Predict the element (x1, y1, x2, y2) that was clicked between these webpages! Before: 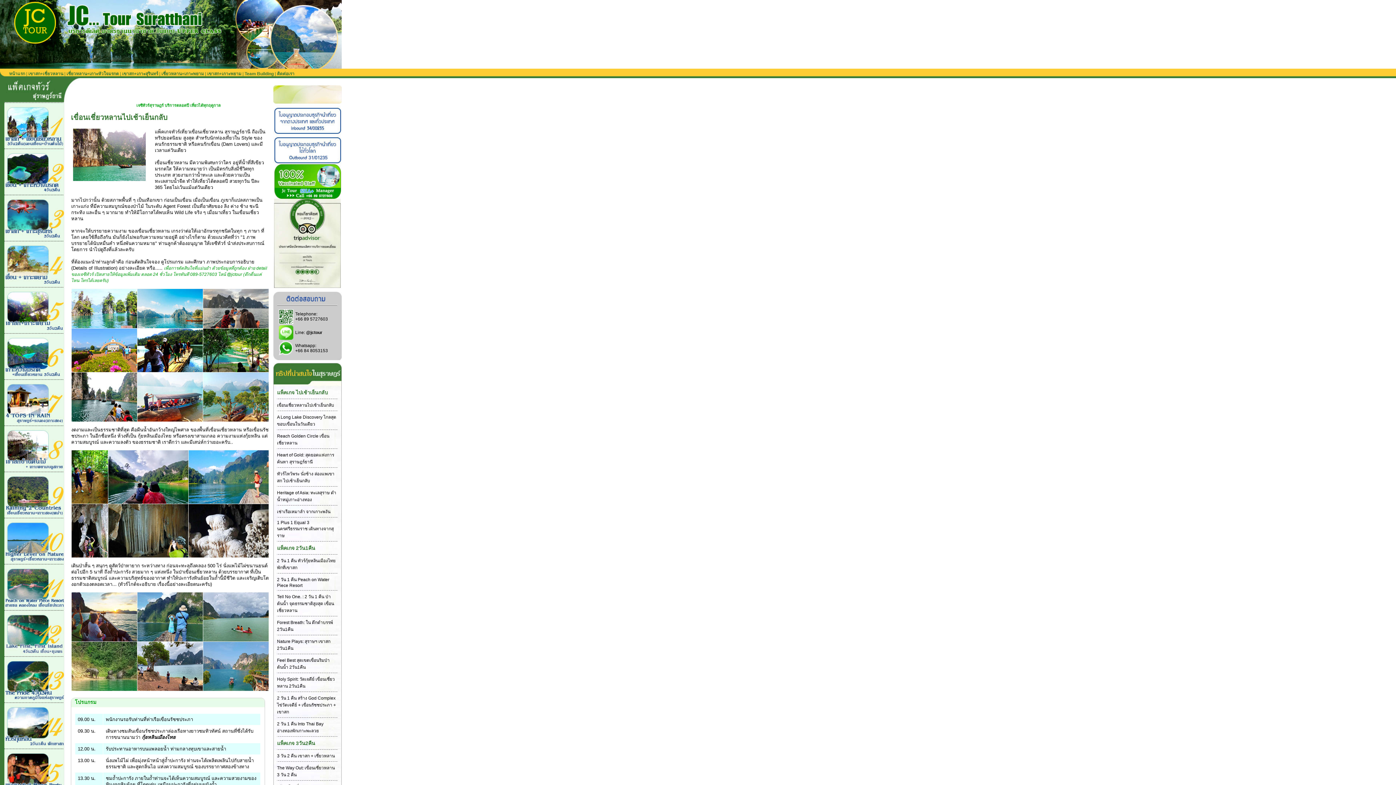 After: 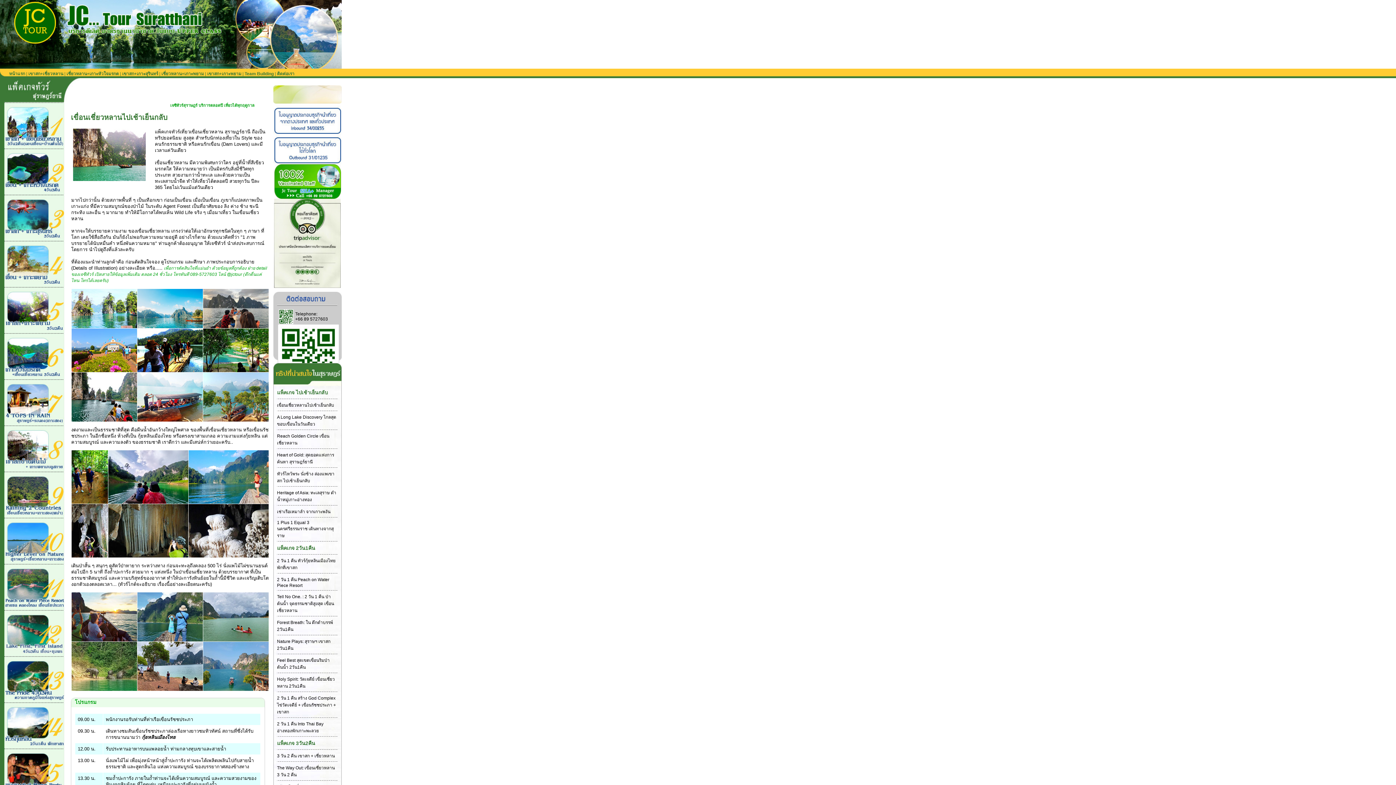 Action: bbox: (278, 320, 293, 325)